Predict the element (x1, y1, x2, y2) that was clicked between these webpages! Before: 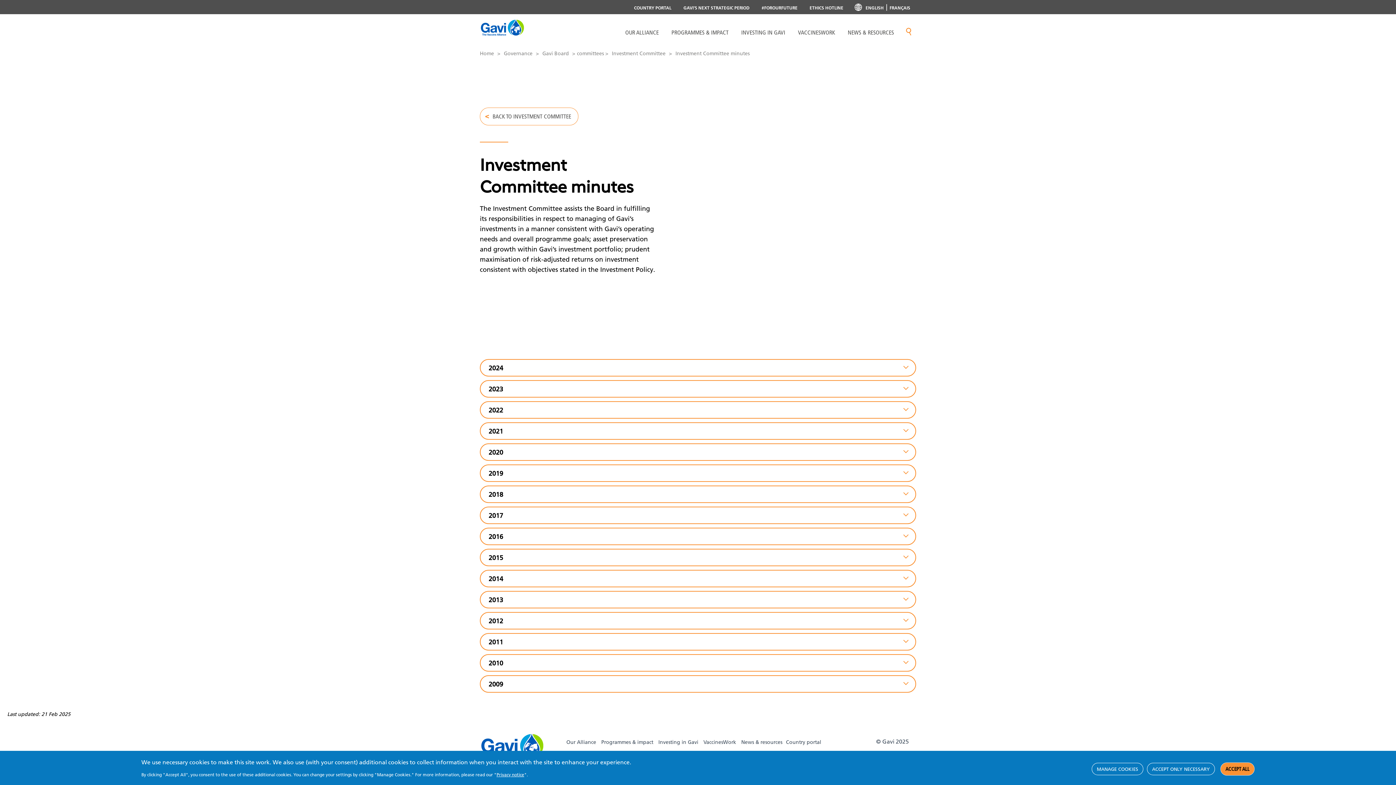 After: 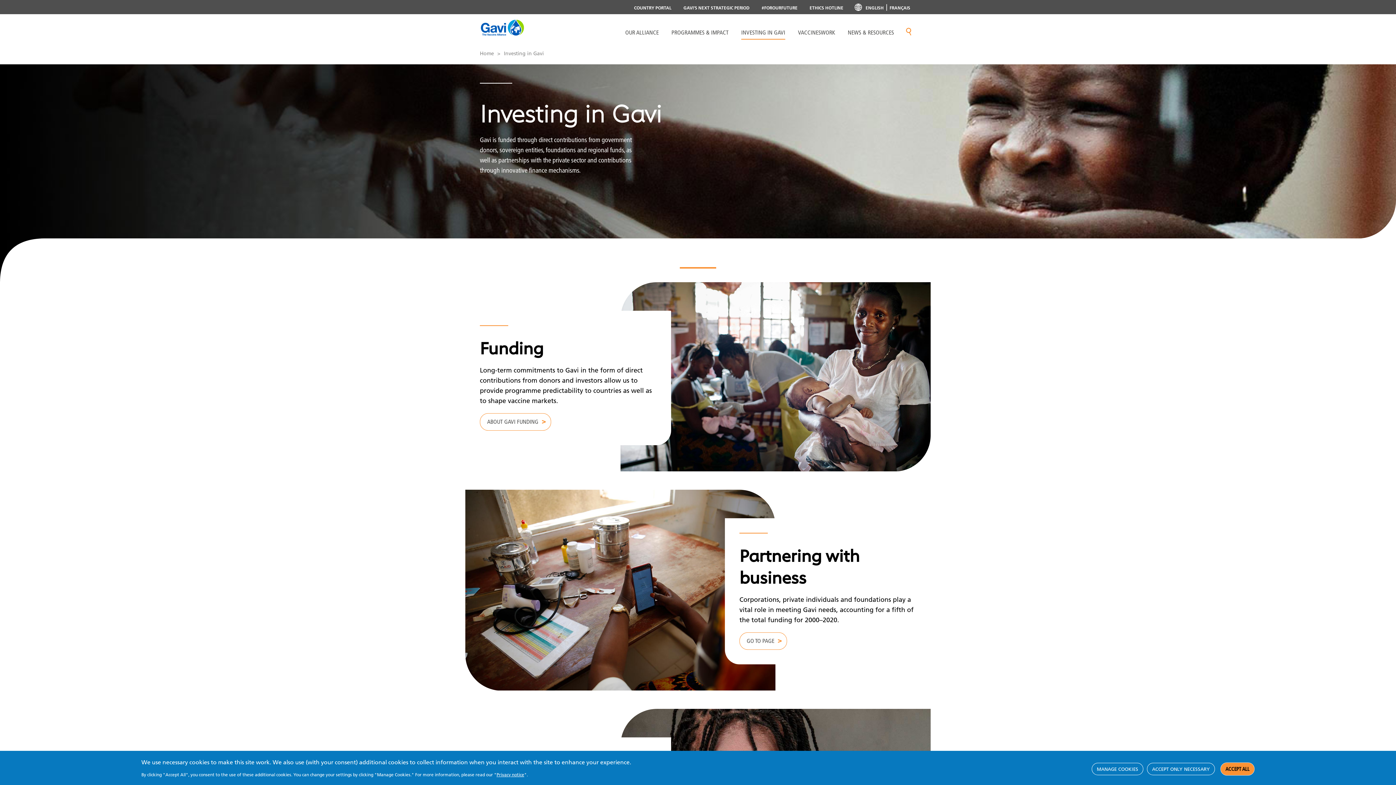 Action: bbox: (658, 733, 702, 746) label: Investing in Gavi